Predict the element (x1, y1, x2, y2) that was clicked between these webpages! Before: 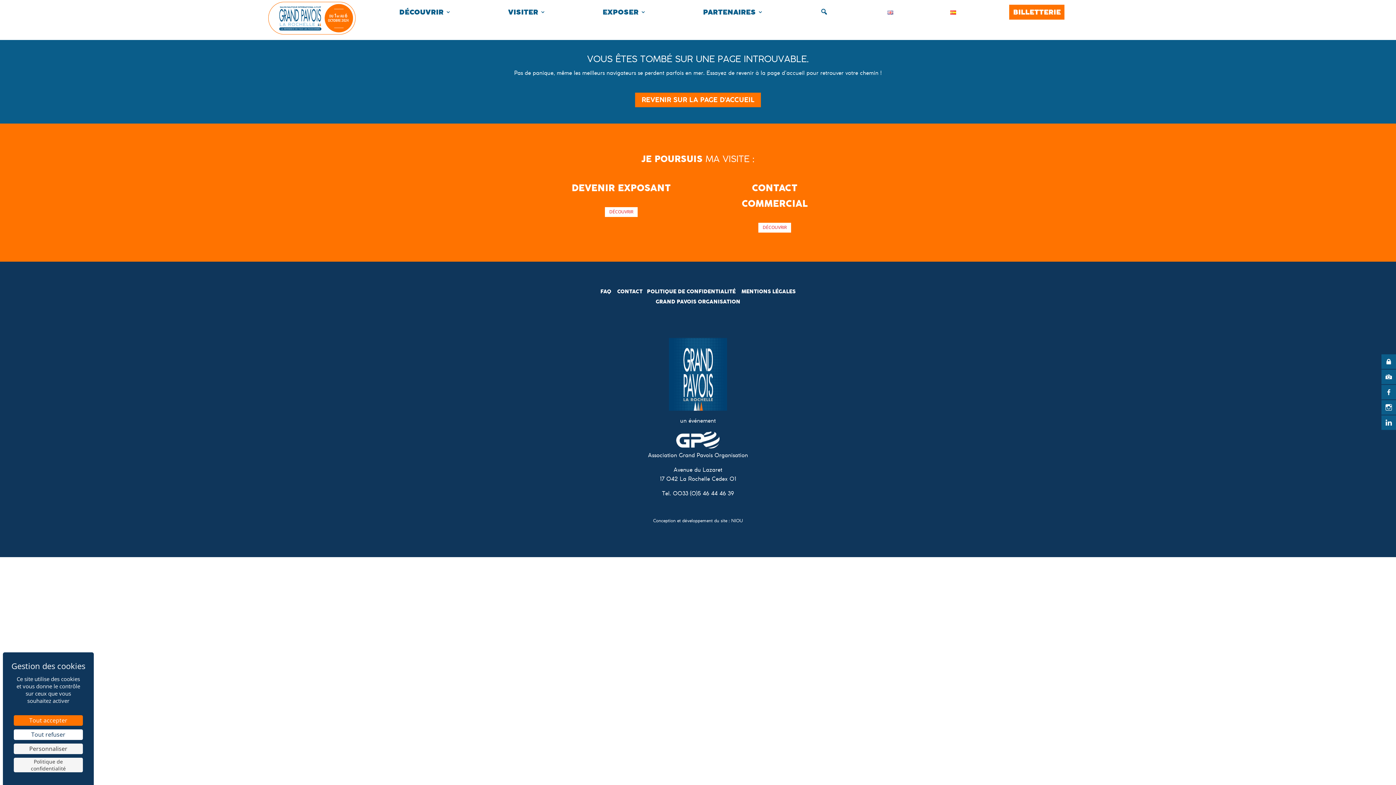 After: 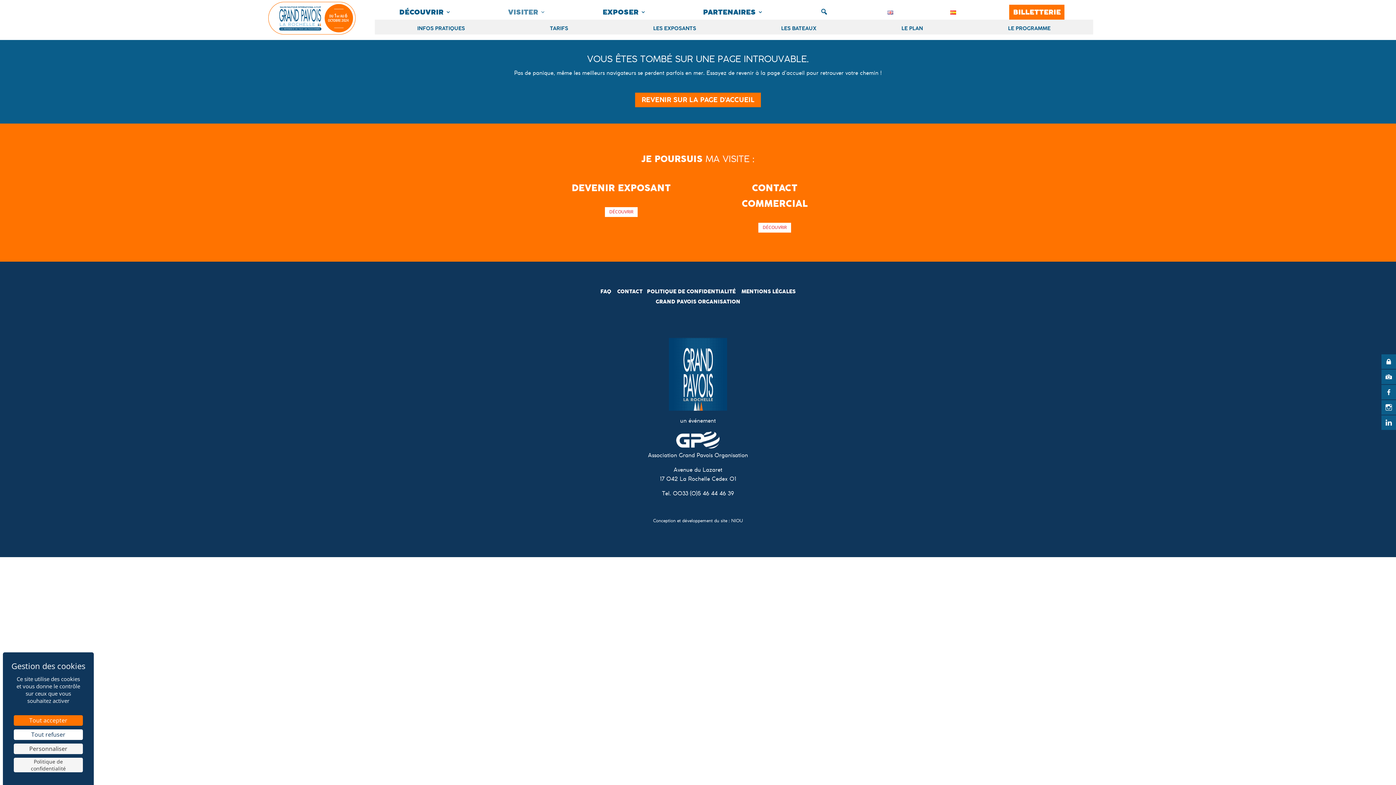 Action: bbox: (508, 7, 545, 19) label: VISITER